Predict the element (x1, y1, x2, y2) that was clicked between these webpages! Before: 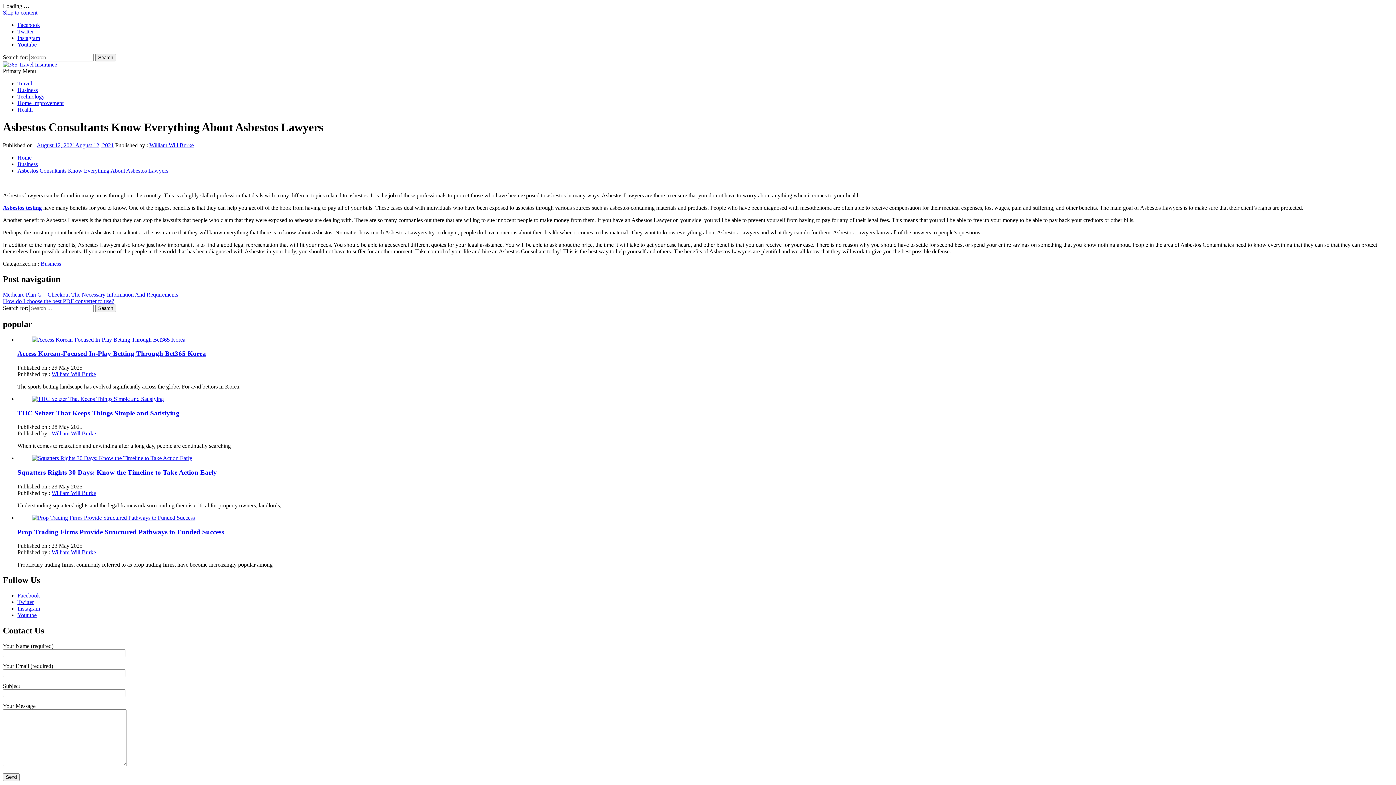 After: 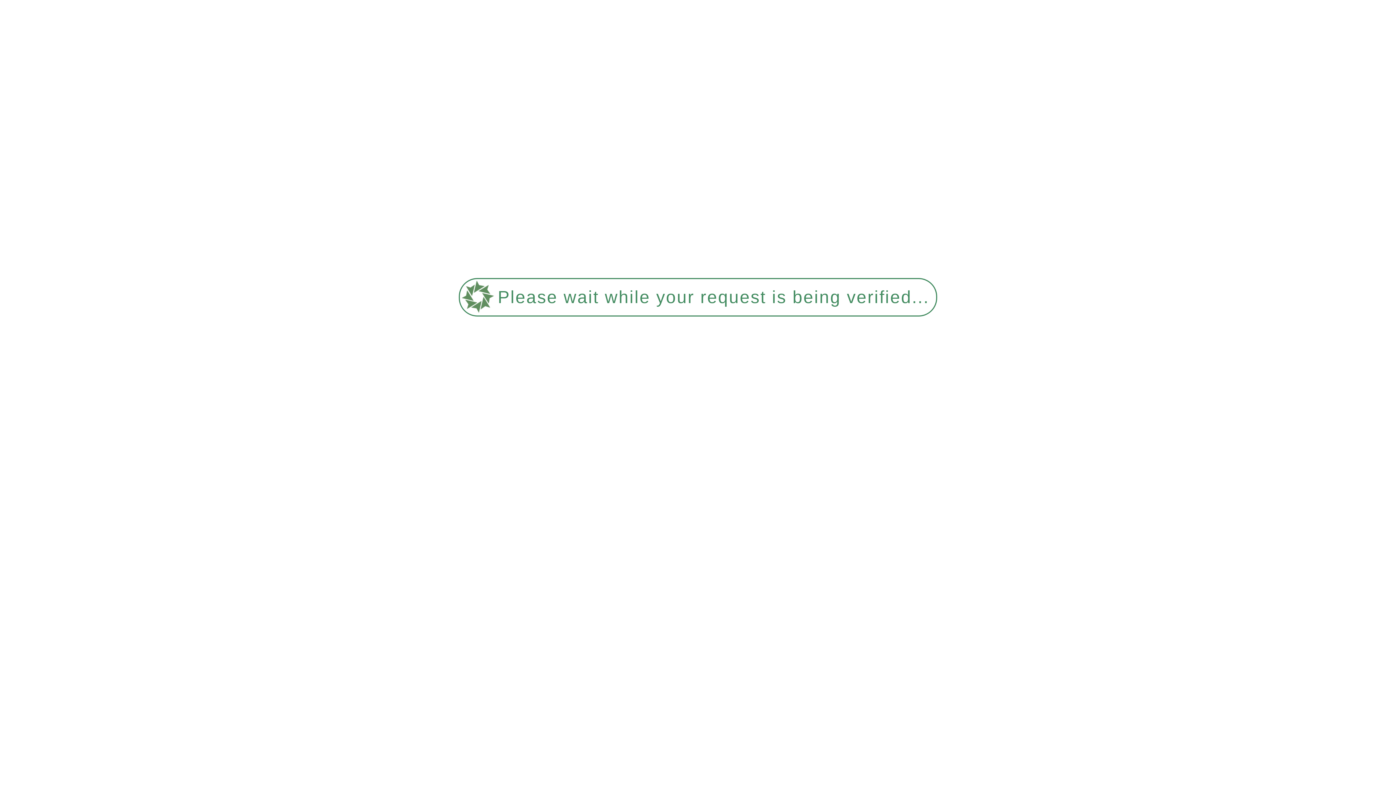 Action: bbox: (51, 371, 96, 377) label: William Will Burke